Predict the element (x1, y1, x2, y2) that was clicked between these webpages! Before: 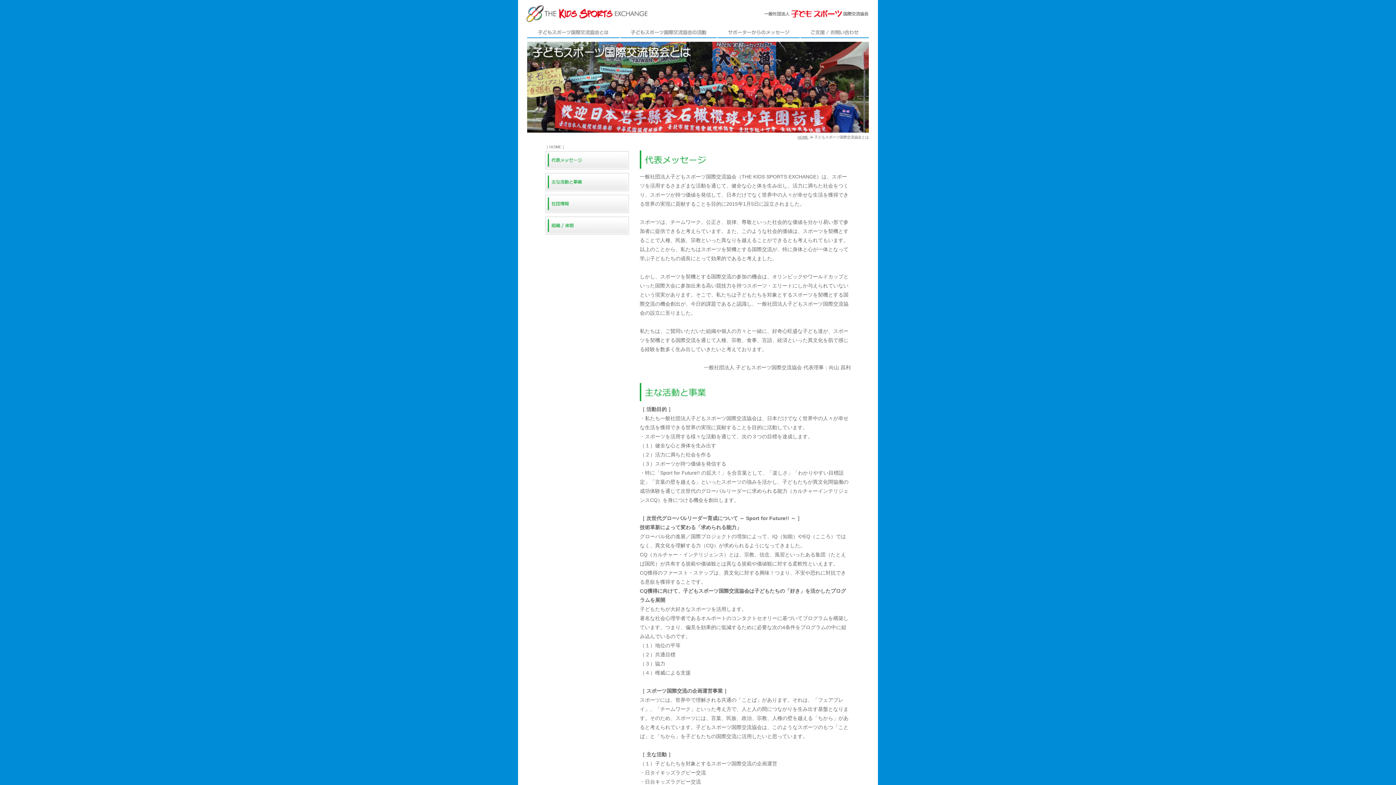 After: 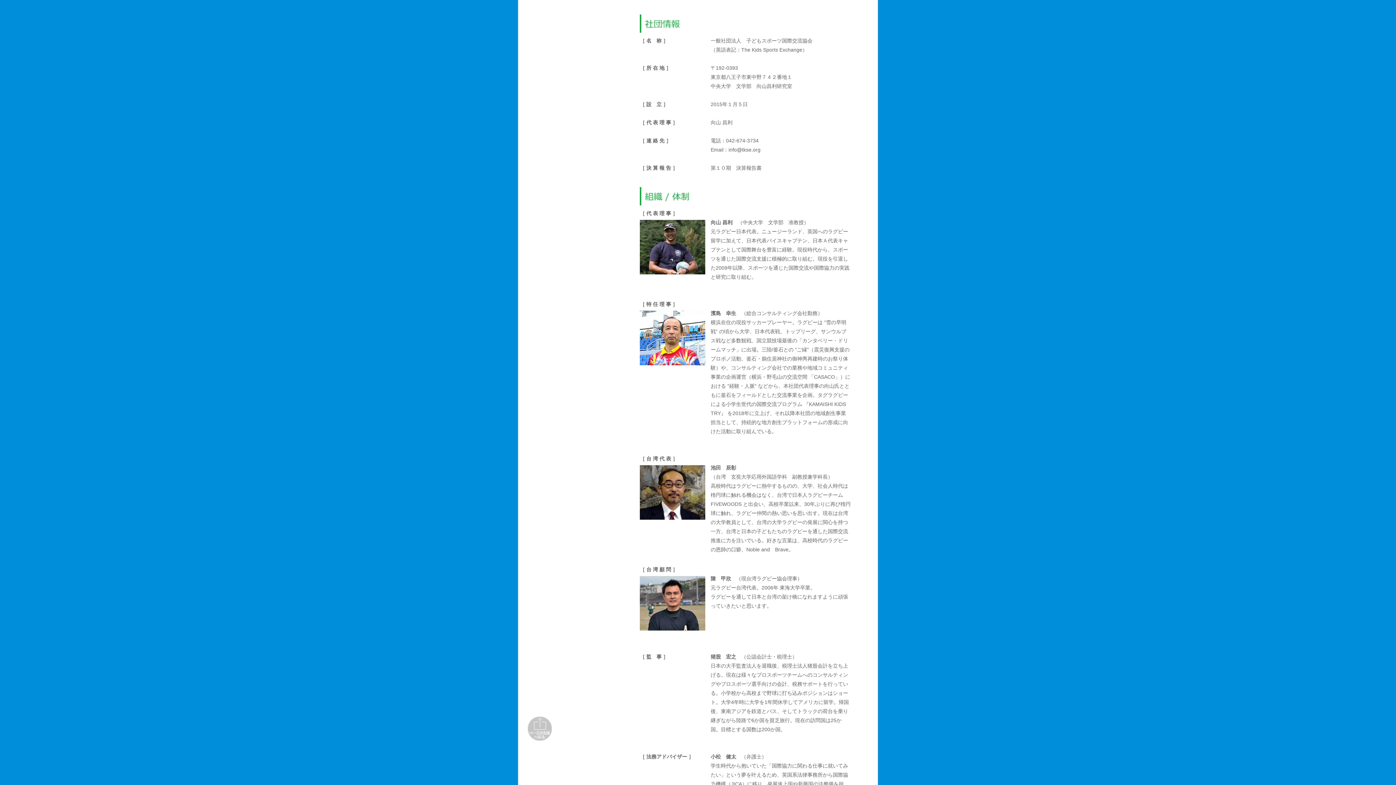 Action: label: 社団情報 bbox: (545, 194, 629, 213)